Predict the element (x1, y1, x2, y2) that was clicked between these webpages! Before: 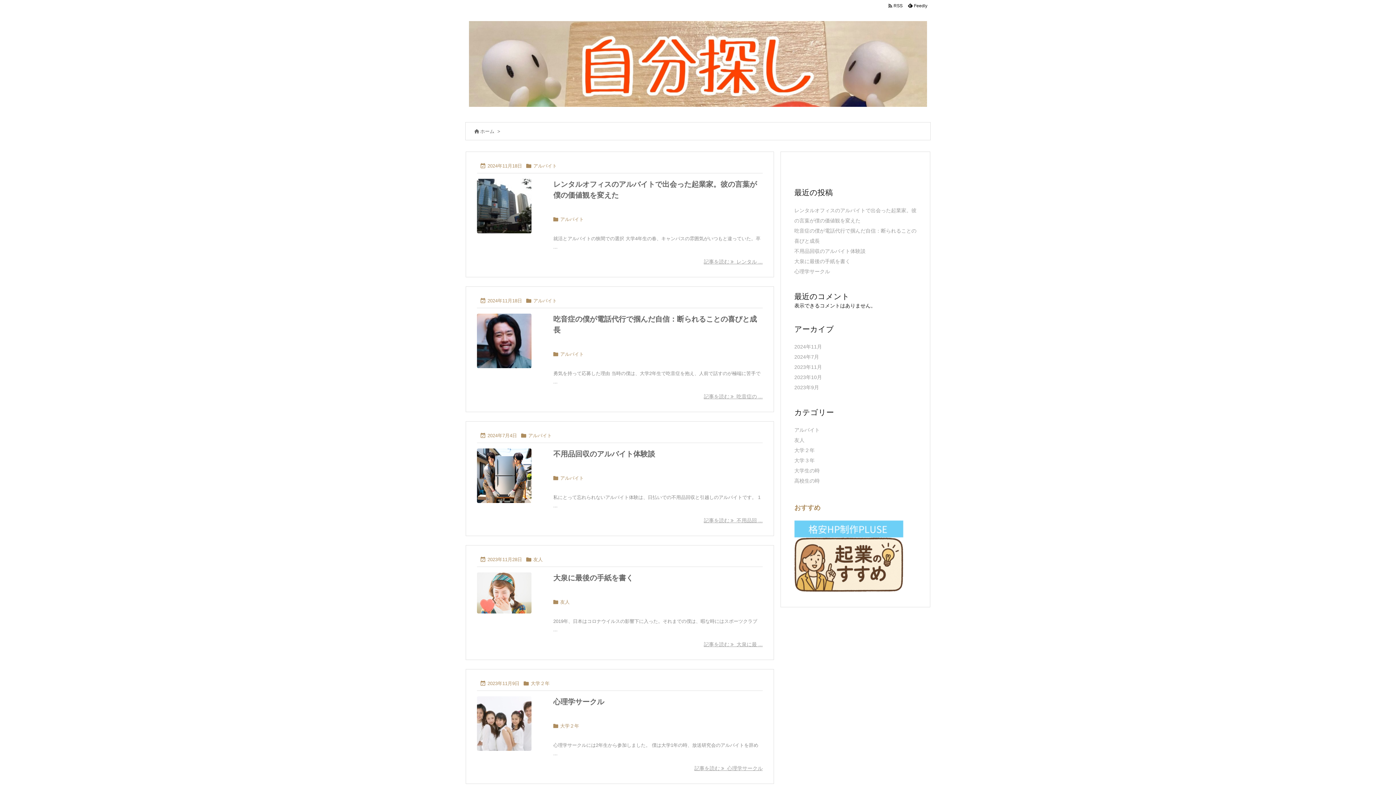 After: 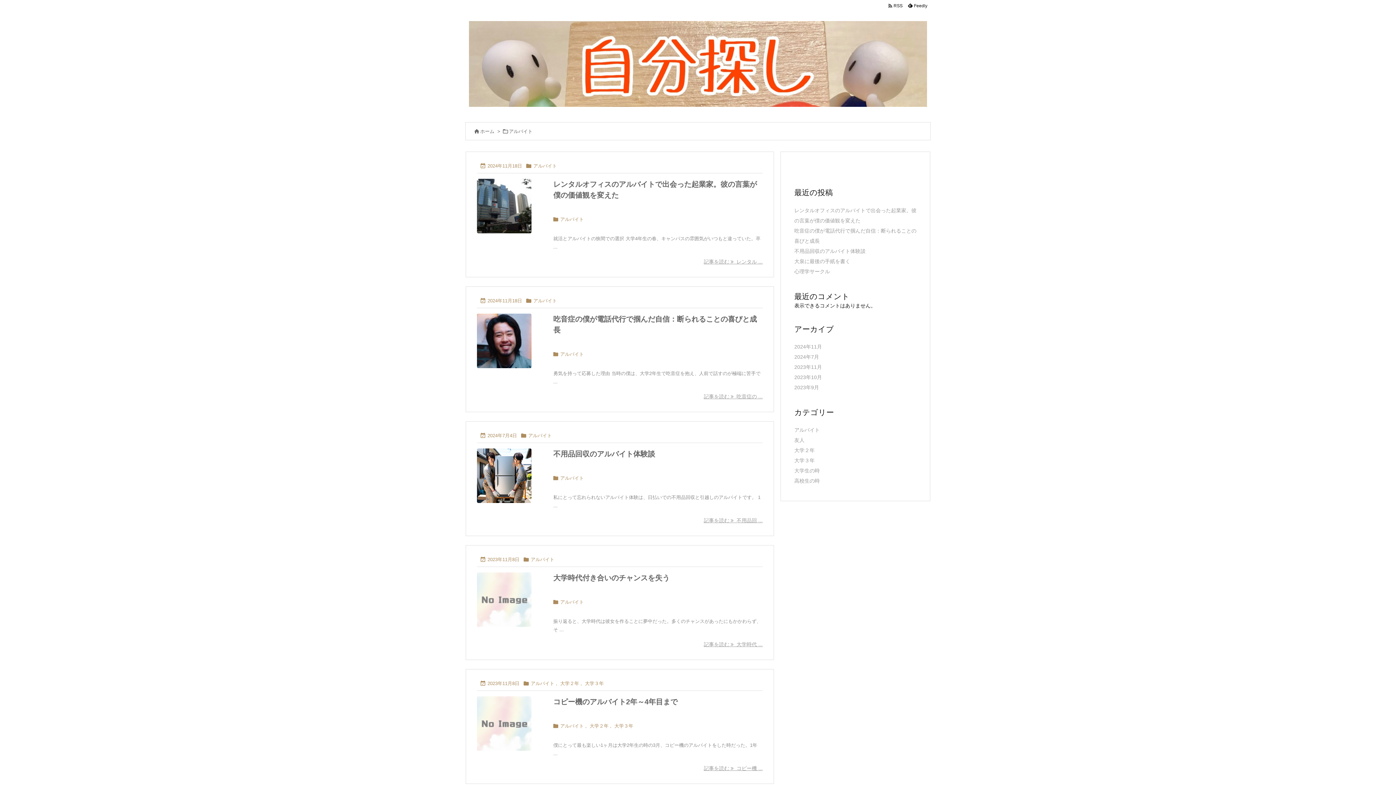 Action: label: アルバイト bbox: (533, 297, 557, 304)